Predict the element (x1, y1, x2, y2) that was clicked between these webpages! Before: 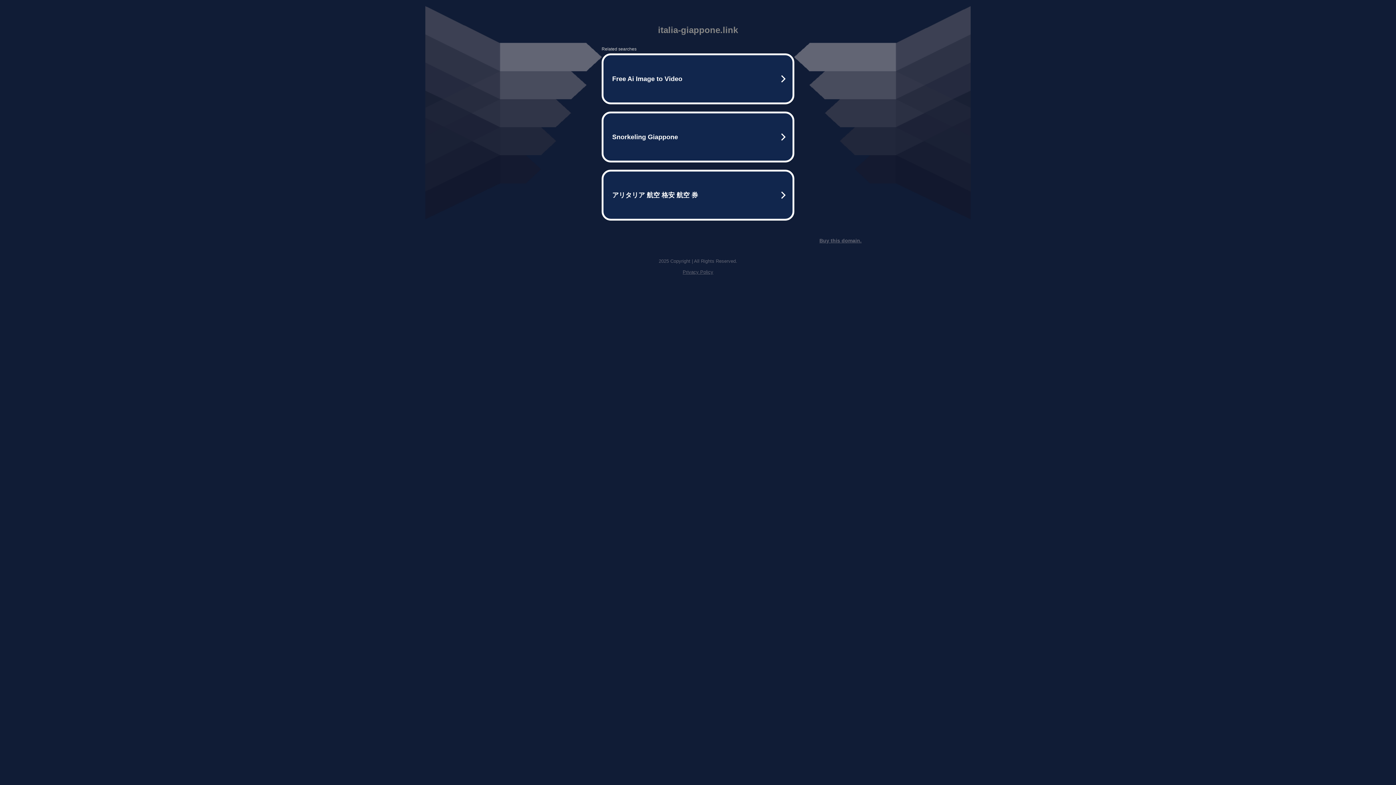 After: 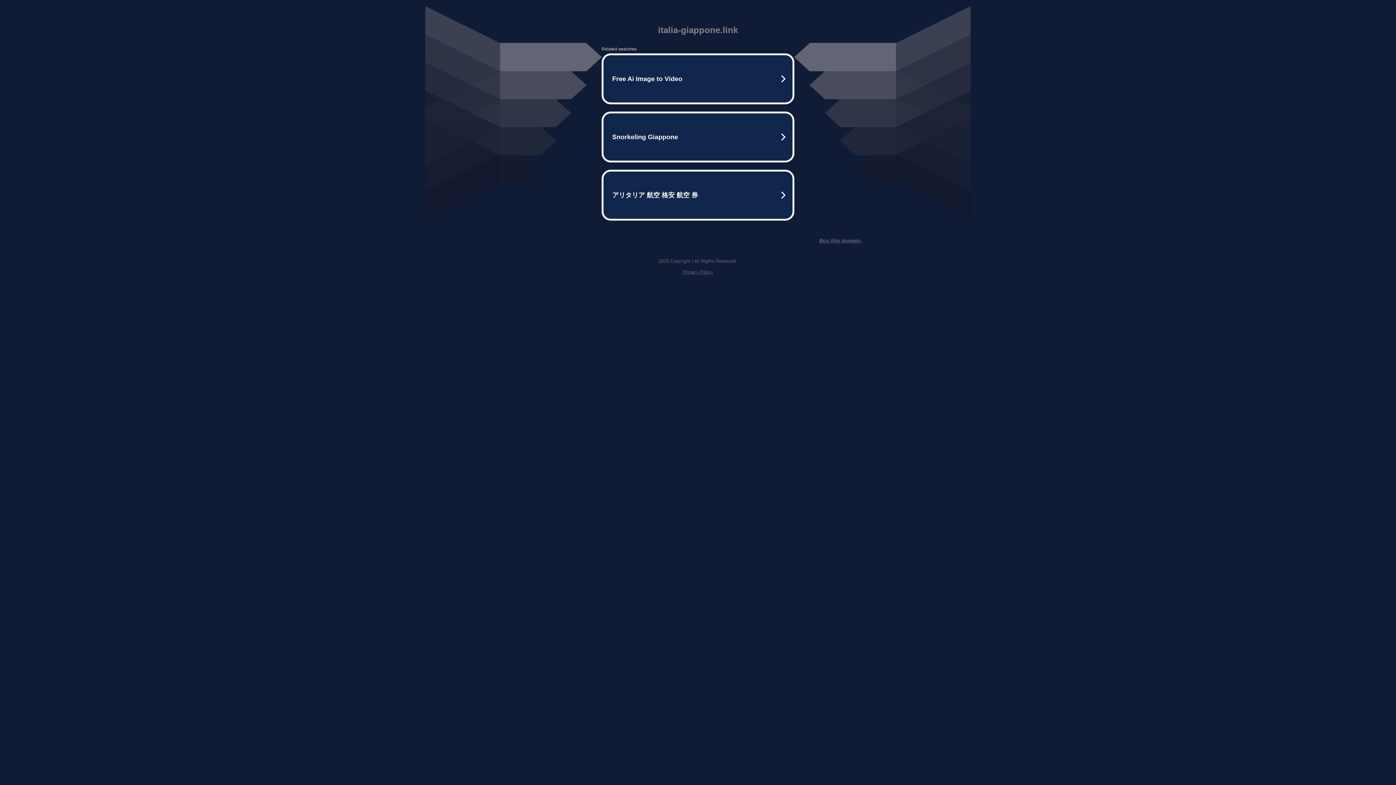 Action: label: Privacy Policy bbox: (682, 269, 713, 274)